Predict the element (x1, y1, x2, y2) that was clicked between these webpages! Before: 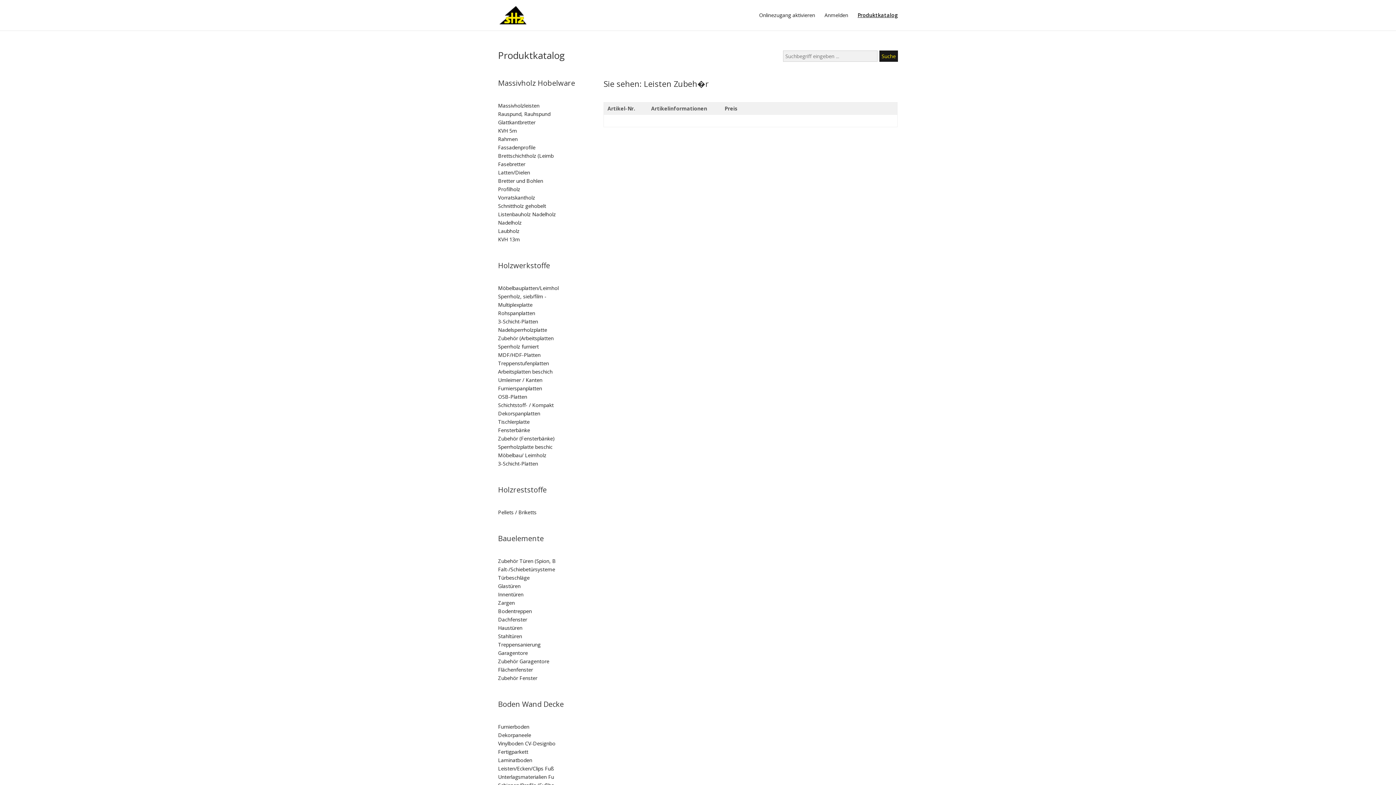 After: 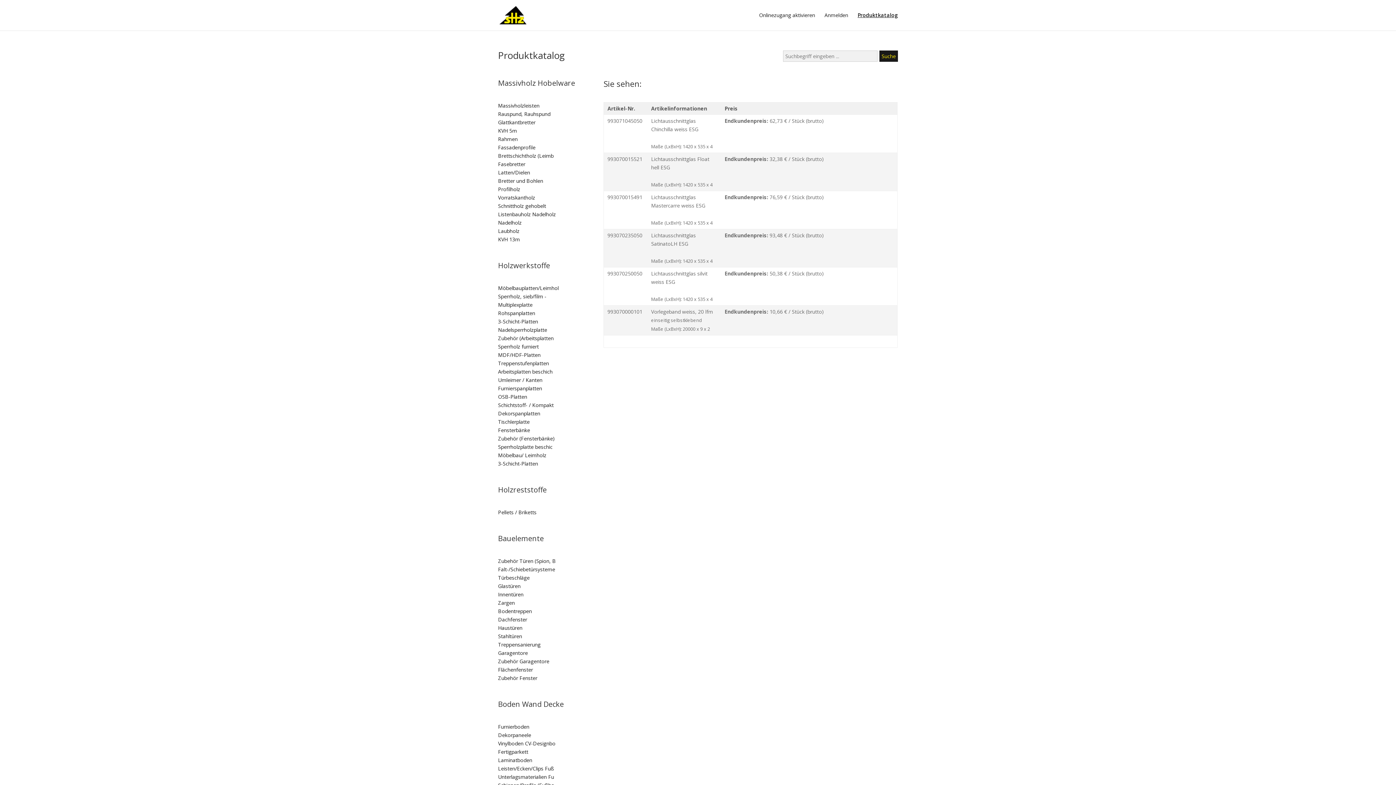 Action: label: Zubehör Türen (Spion, B bbox: (498, 557, 556, 564)